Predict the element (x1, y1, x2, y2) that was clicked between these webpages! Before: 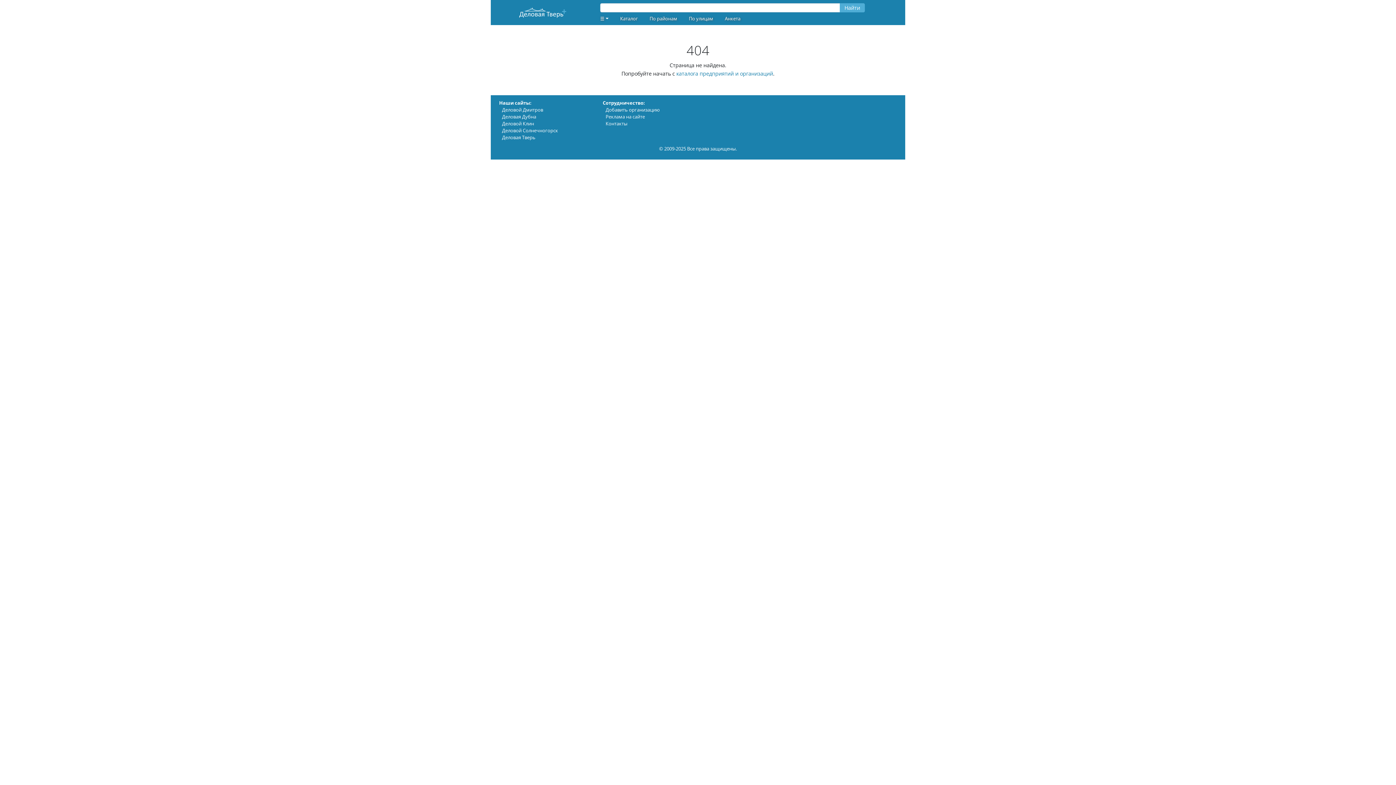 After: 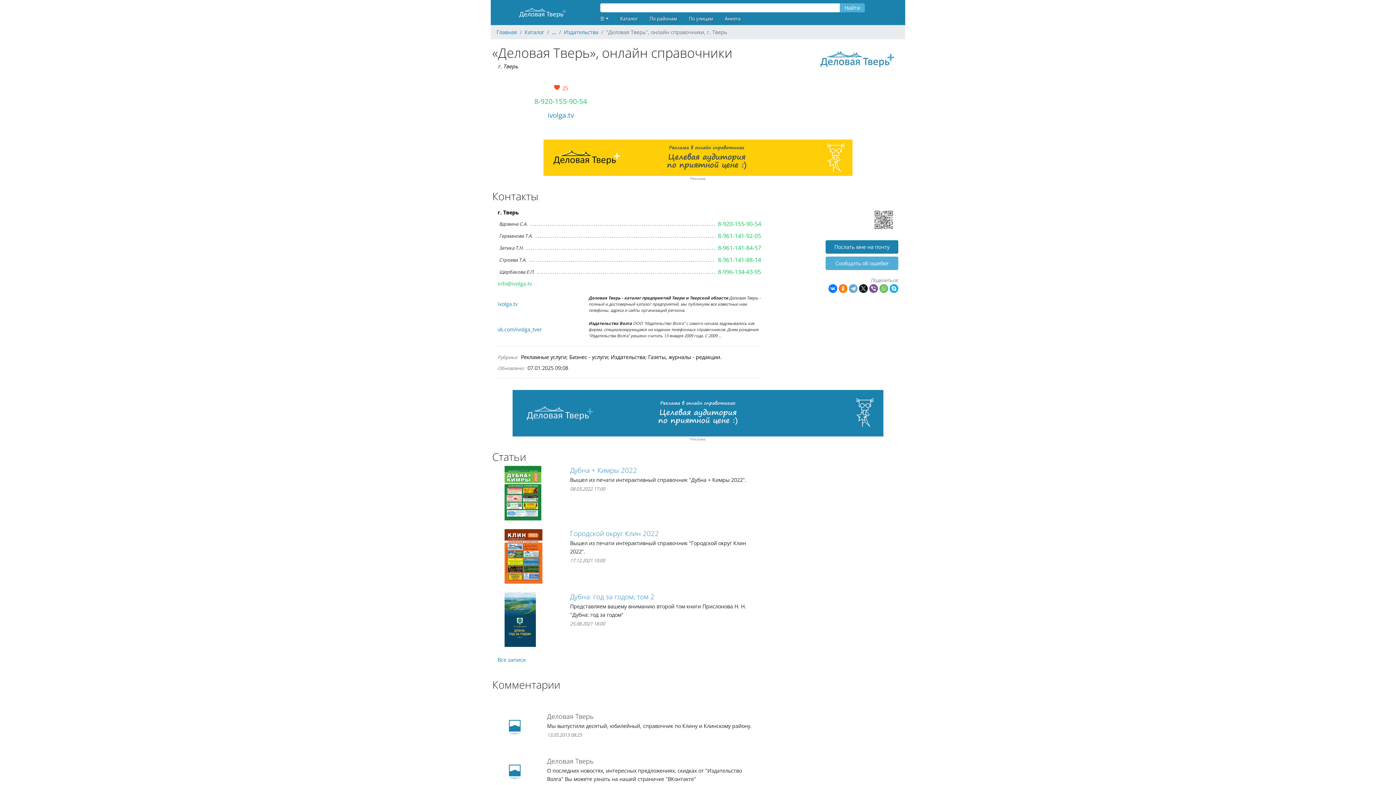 Action: bbox: (605, 120, 627, 126) label: Контакты